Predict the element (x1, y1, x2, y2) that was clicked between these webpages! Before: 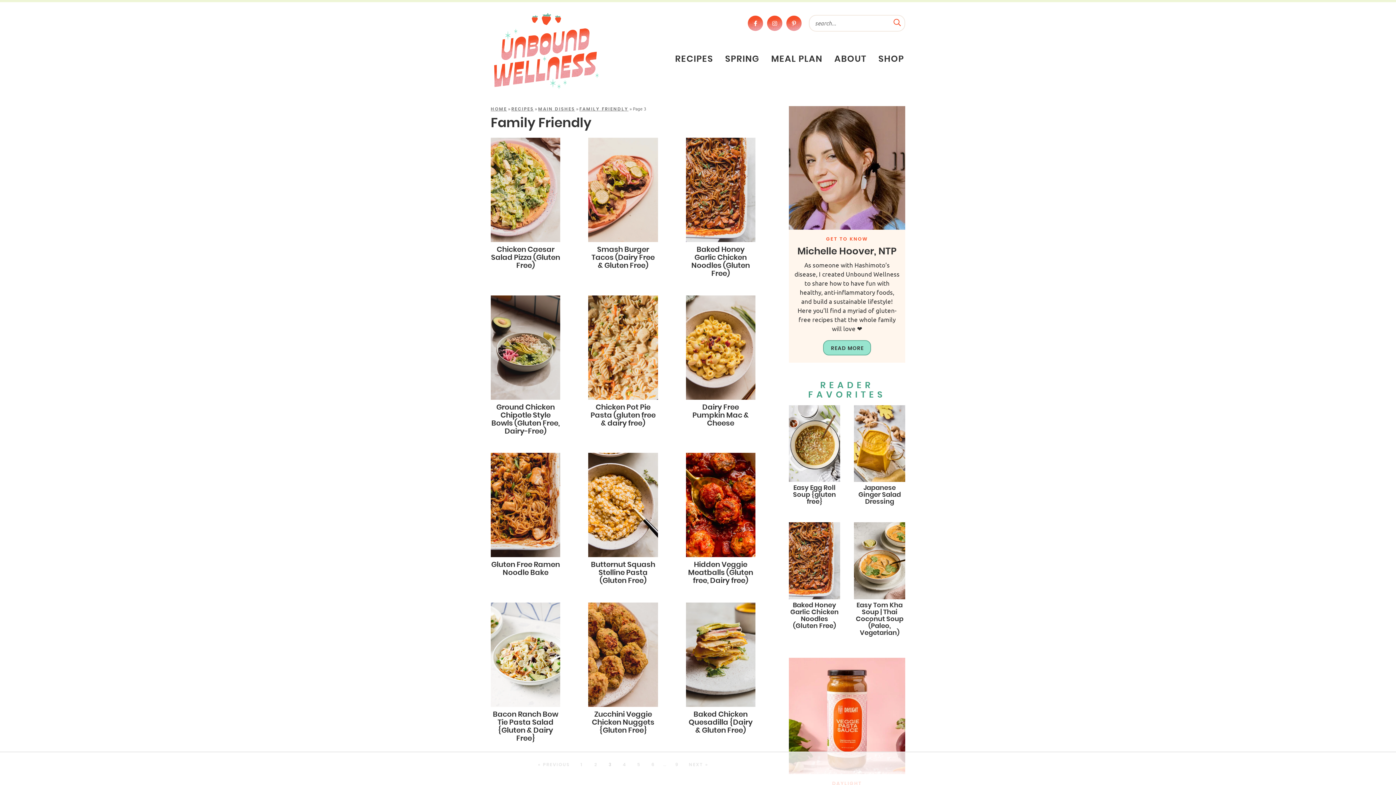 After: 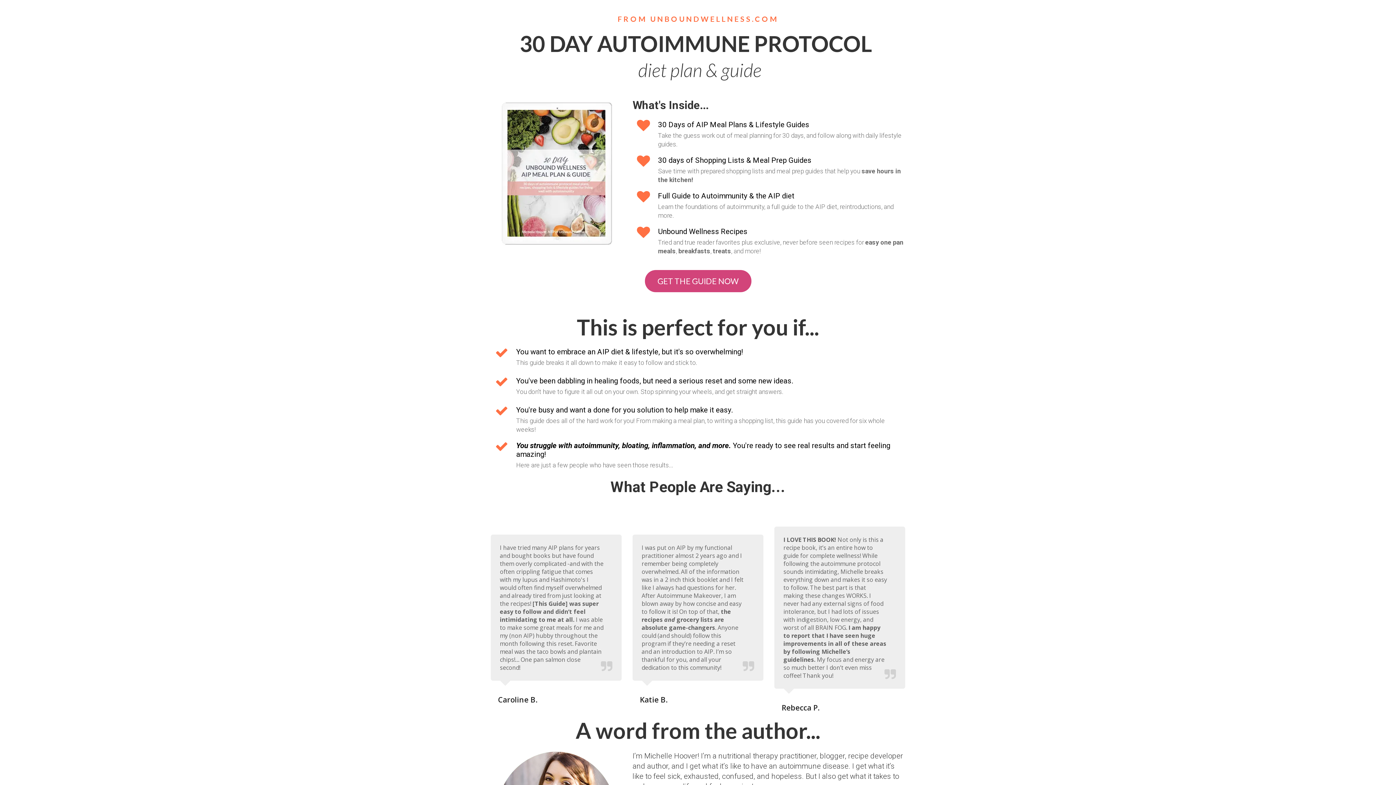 Action: label: MEAL PLAN bbox: (770, 49, 823, 68)